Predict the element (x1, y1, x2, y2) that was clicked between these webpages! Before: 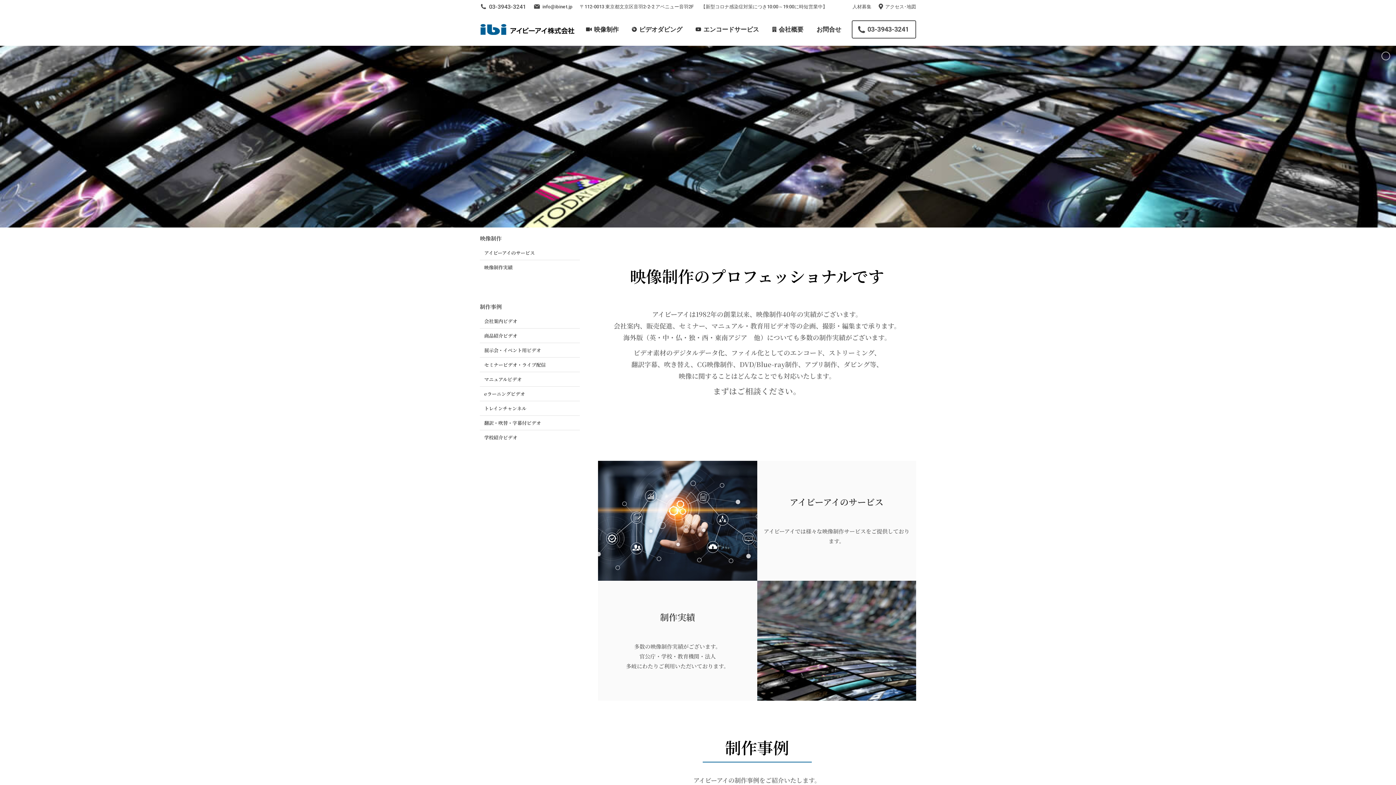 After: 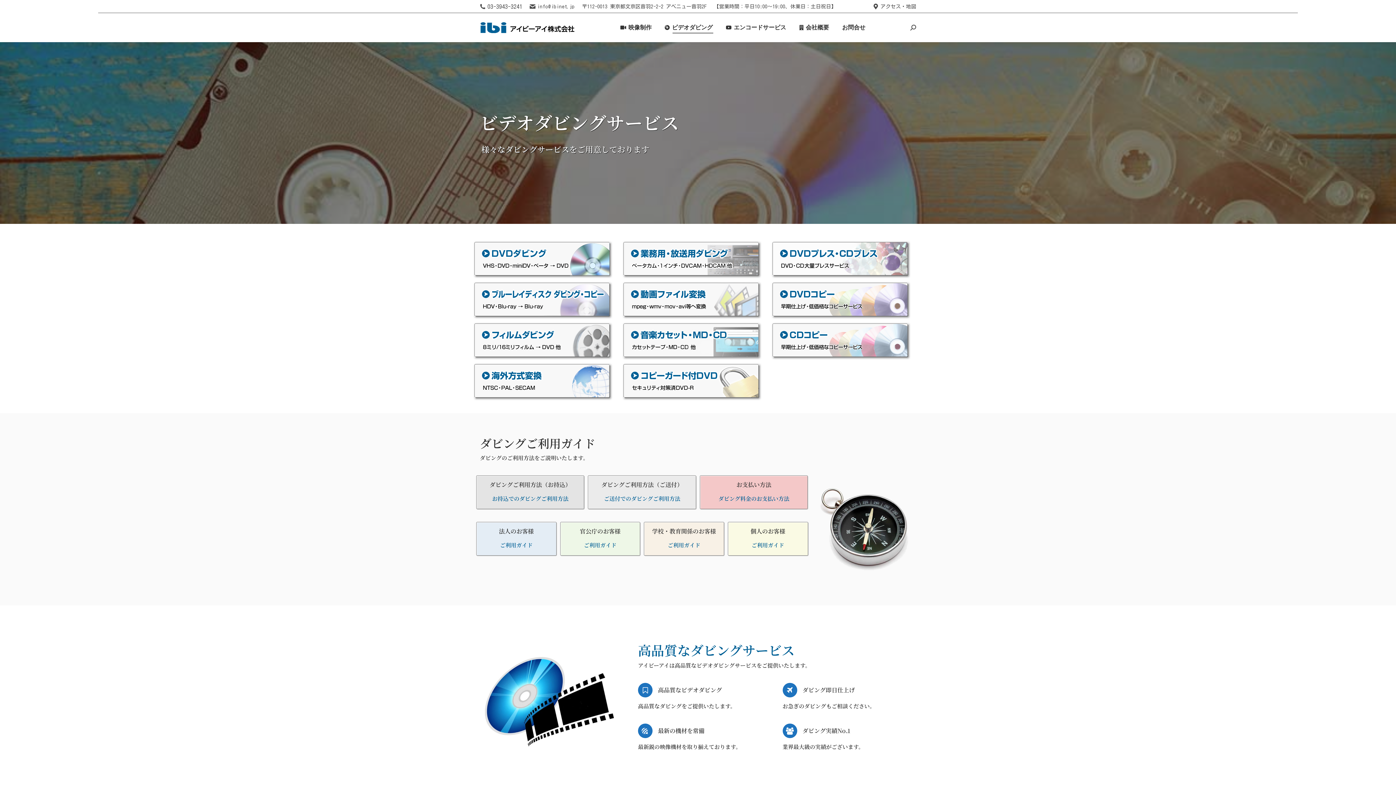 Action: bbox: (630, 19, 684, 39) label: ビデオダビング